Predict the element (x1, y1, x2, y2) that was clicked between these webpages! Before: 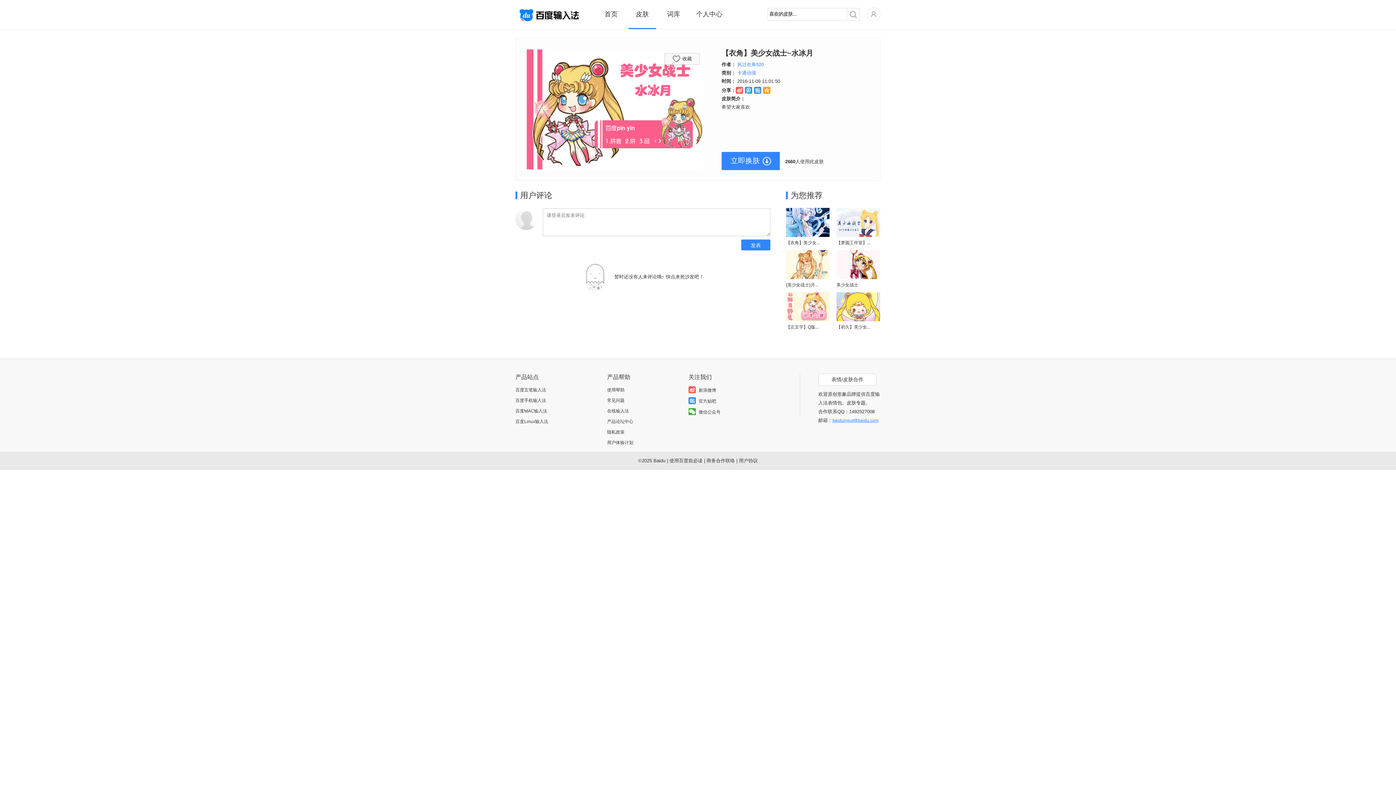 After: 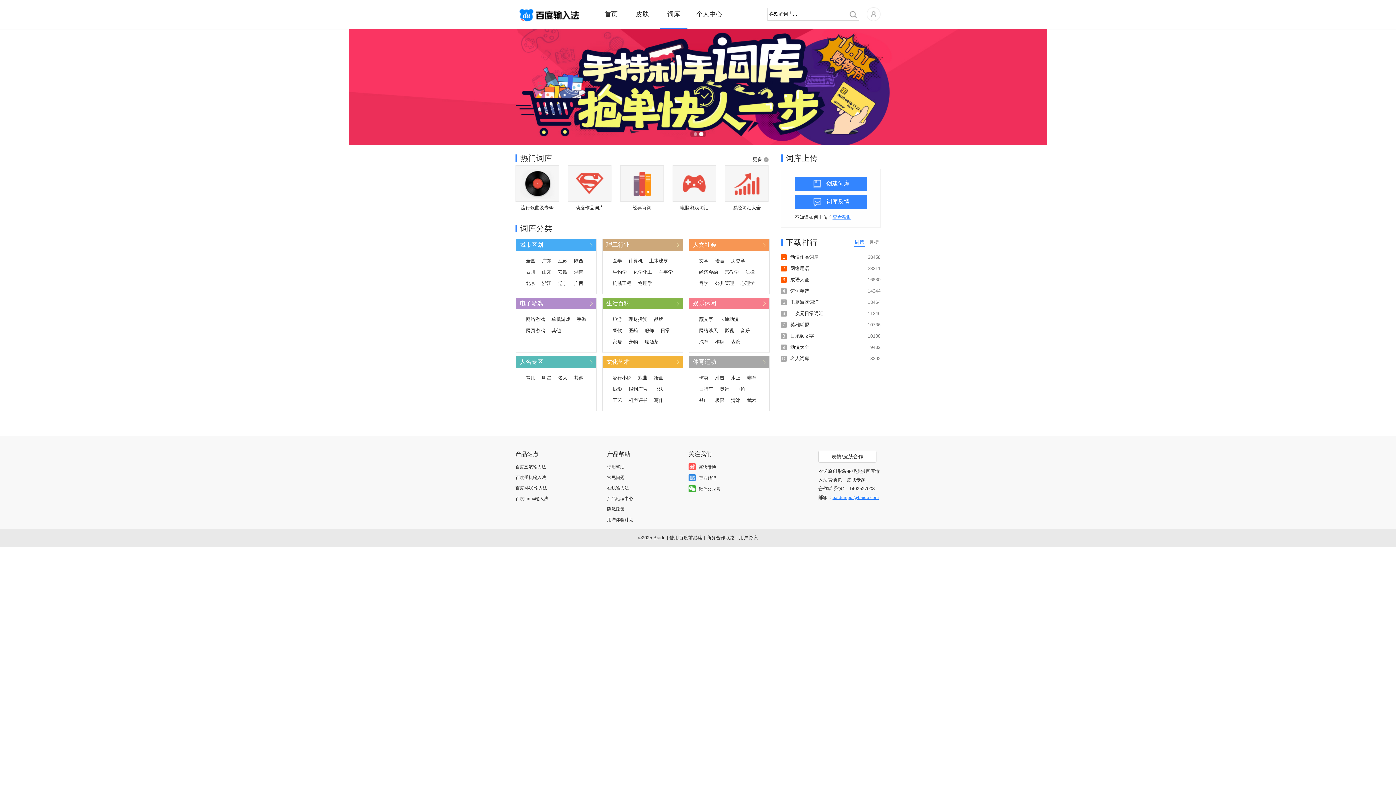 Action: bbox: (660, 0, 687, 29) label: 词库